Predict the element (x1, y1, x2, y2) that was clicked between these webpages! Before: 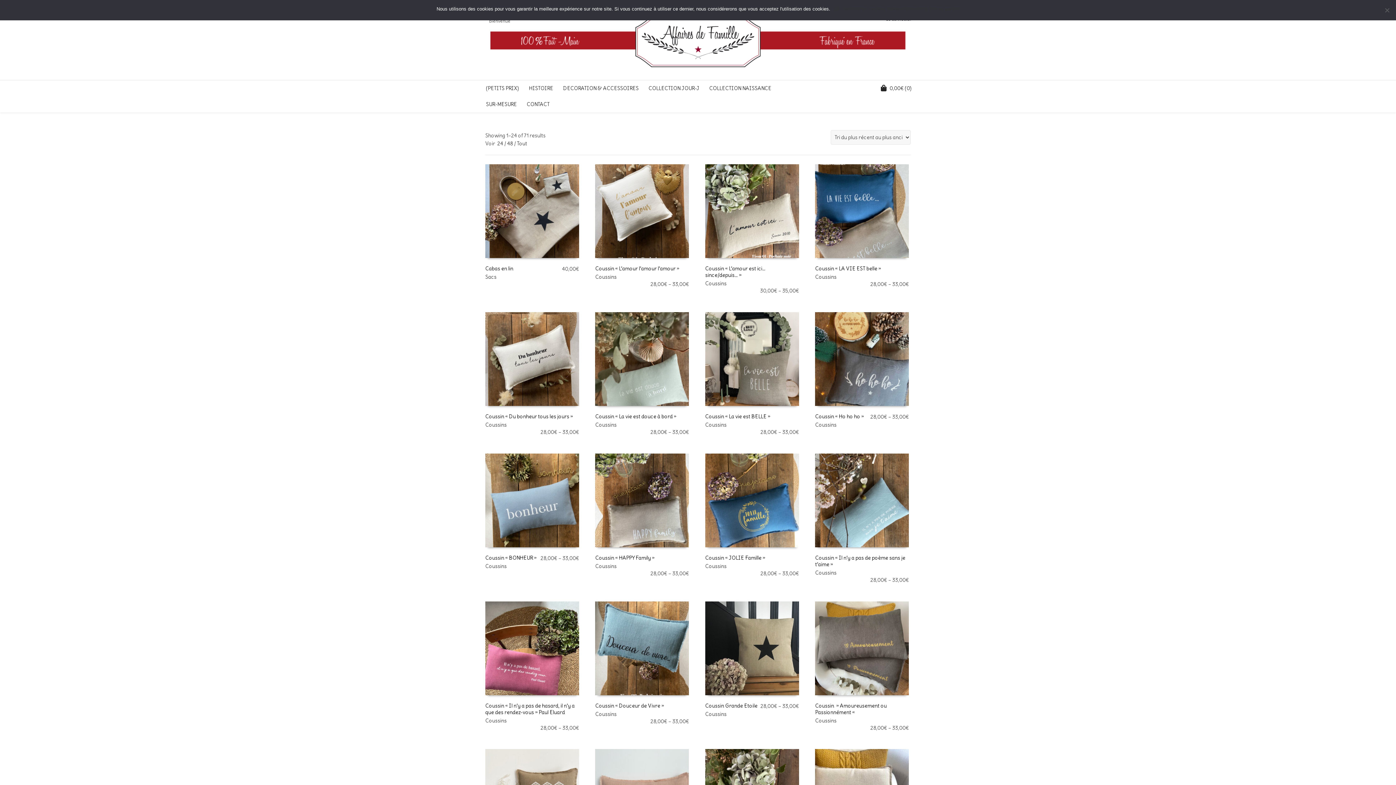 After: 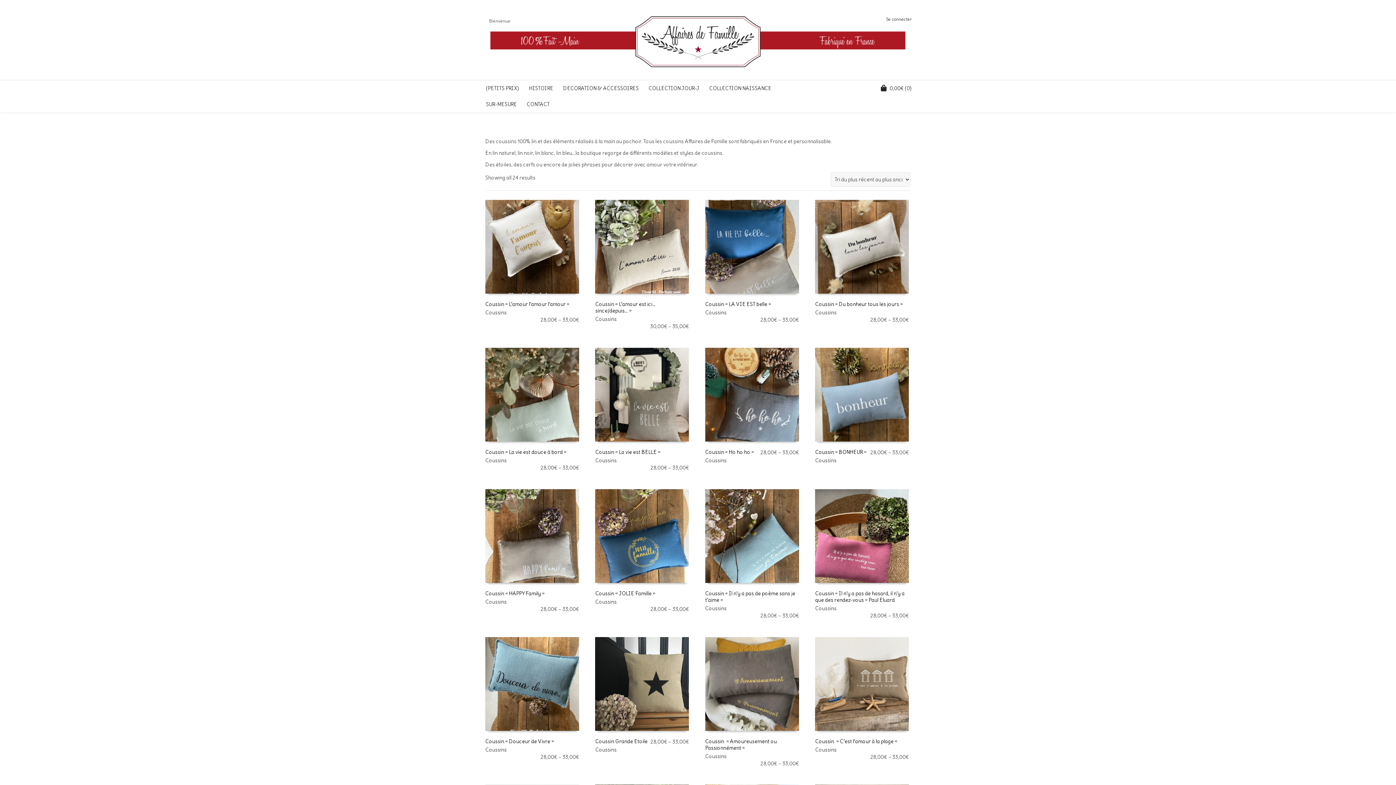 Action: label: Coussins bbox: (485, 421, 506, 428)